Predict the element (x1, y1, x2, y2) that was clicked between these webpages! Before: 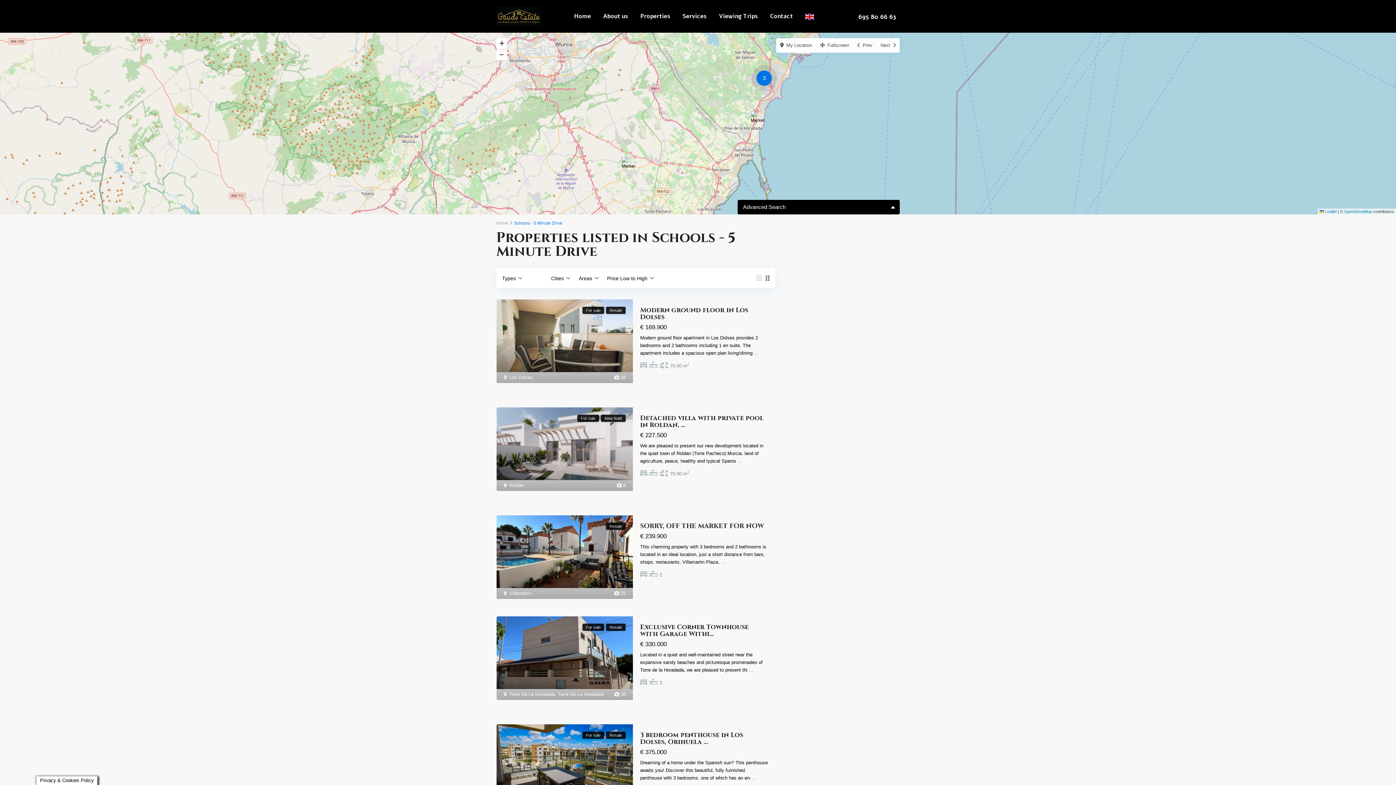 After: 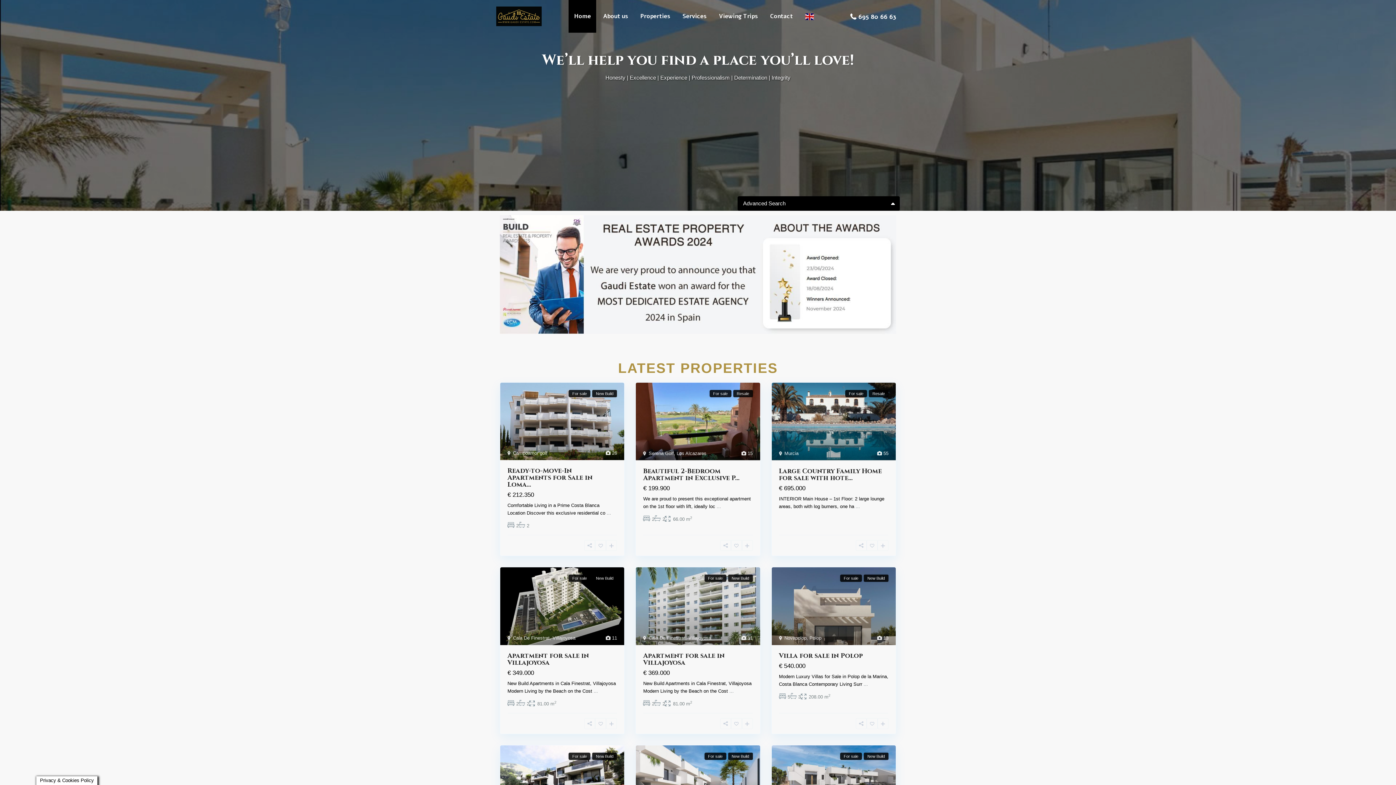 Action: bbox: (496, 6, 541, 26)